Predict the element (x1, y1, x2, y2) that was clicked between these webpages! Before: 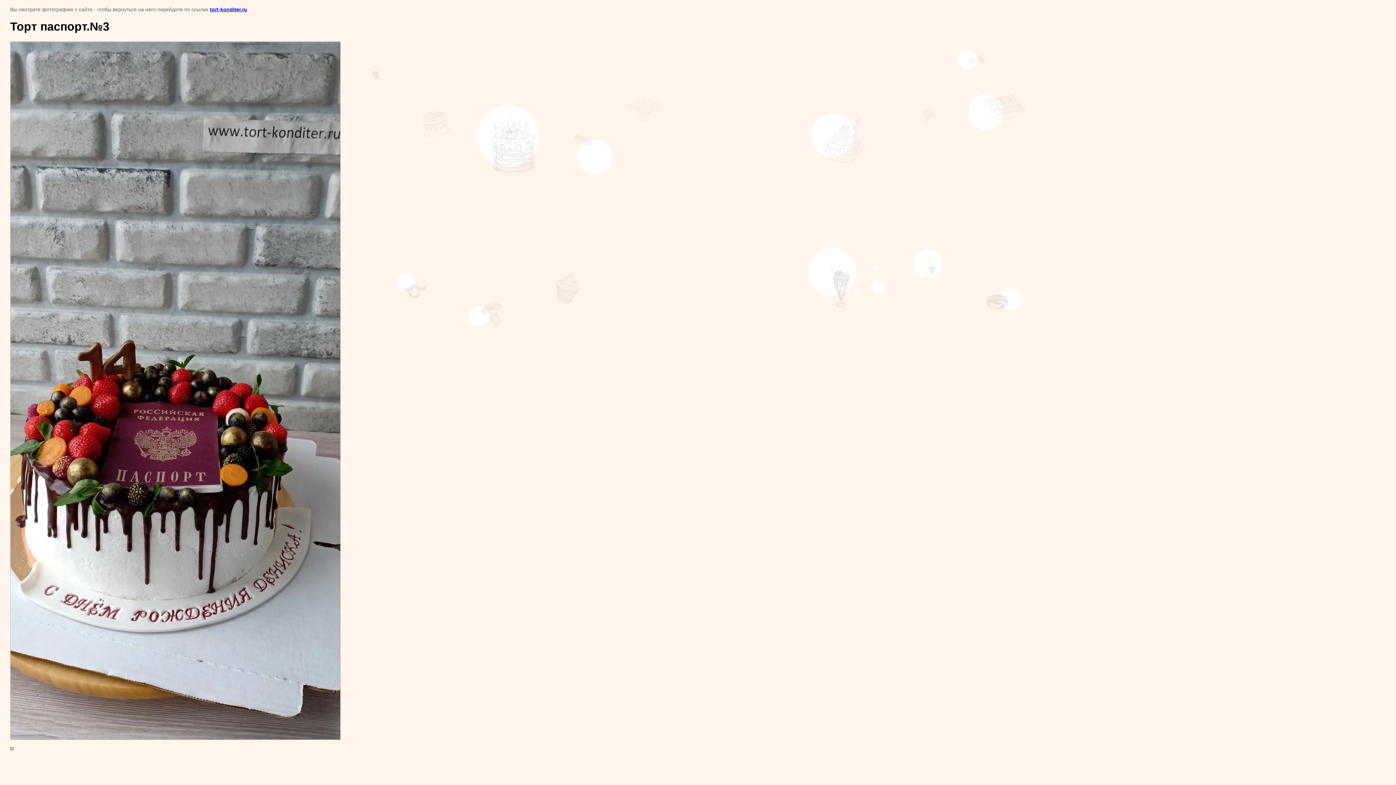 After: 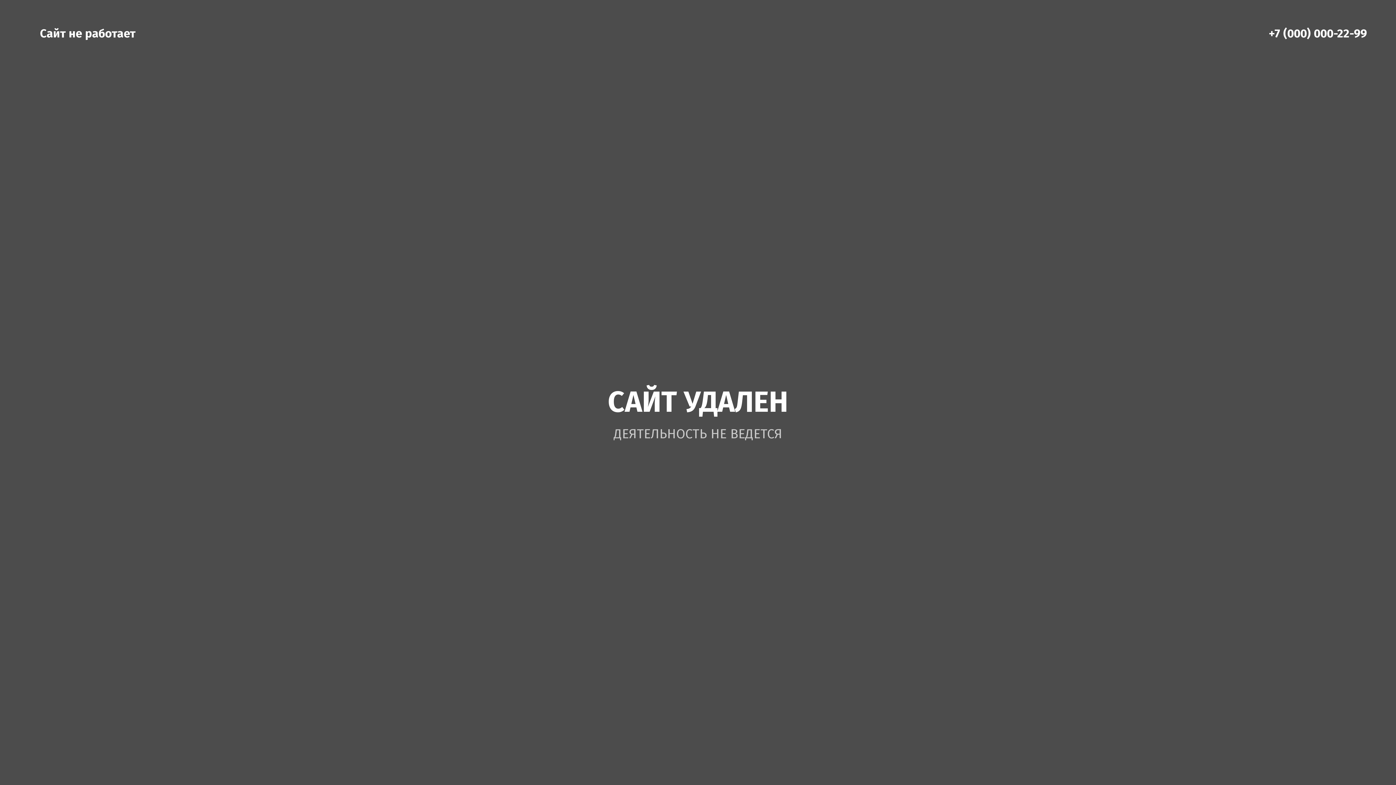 Action: label: tort-konditer.ru bbox: (209, 6, 247, 12)